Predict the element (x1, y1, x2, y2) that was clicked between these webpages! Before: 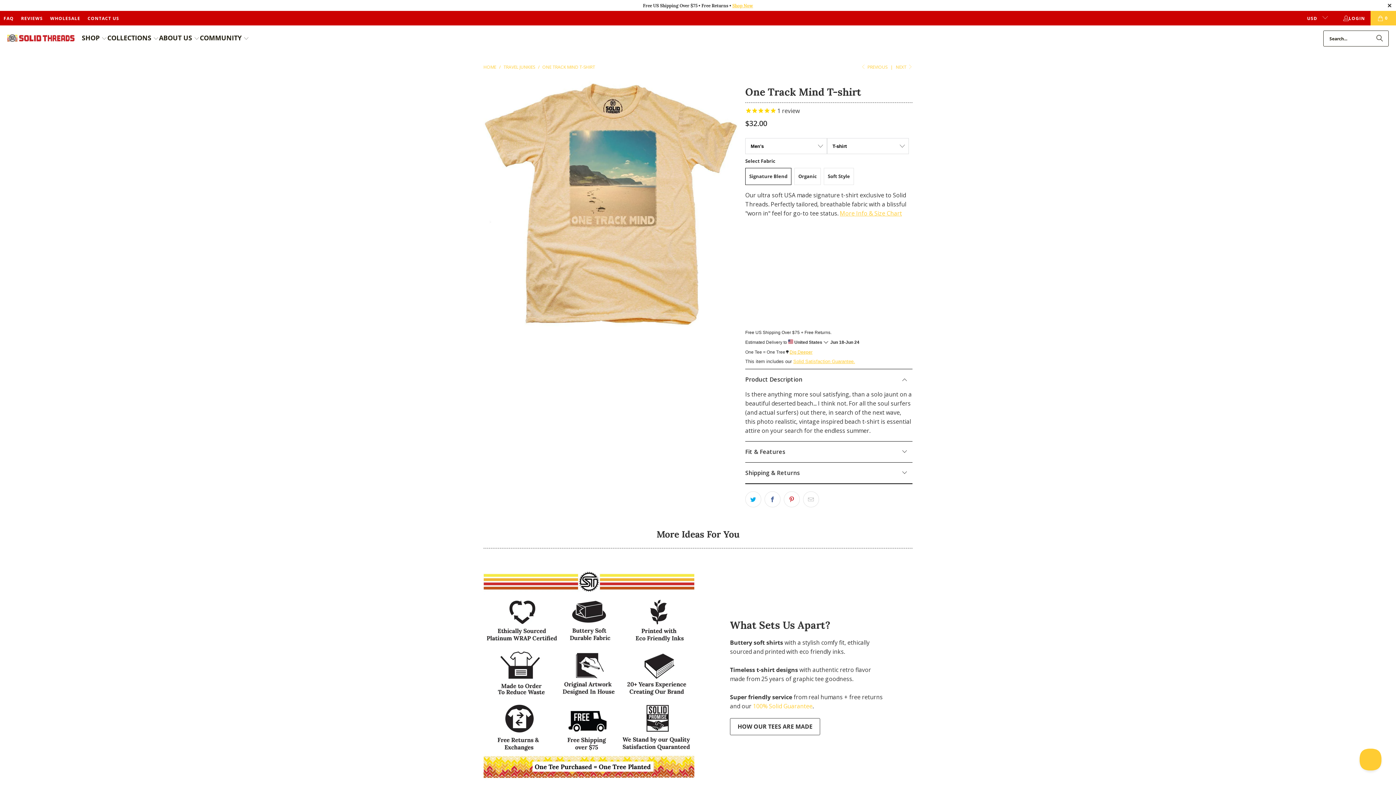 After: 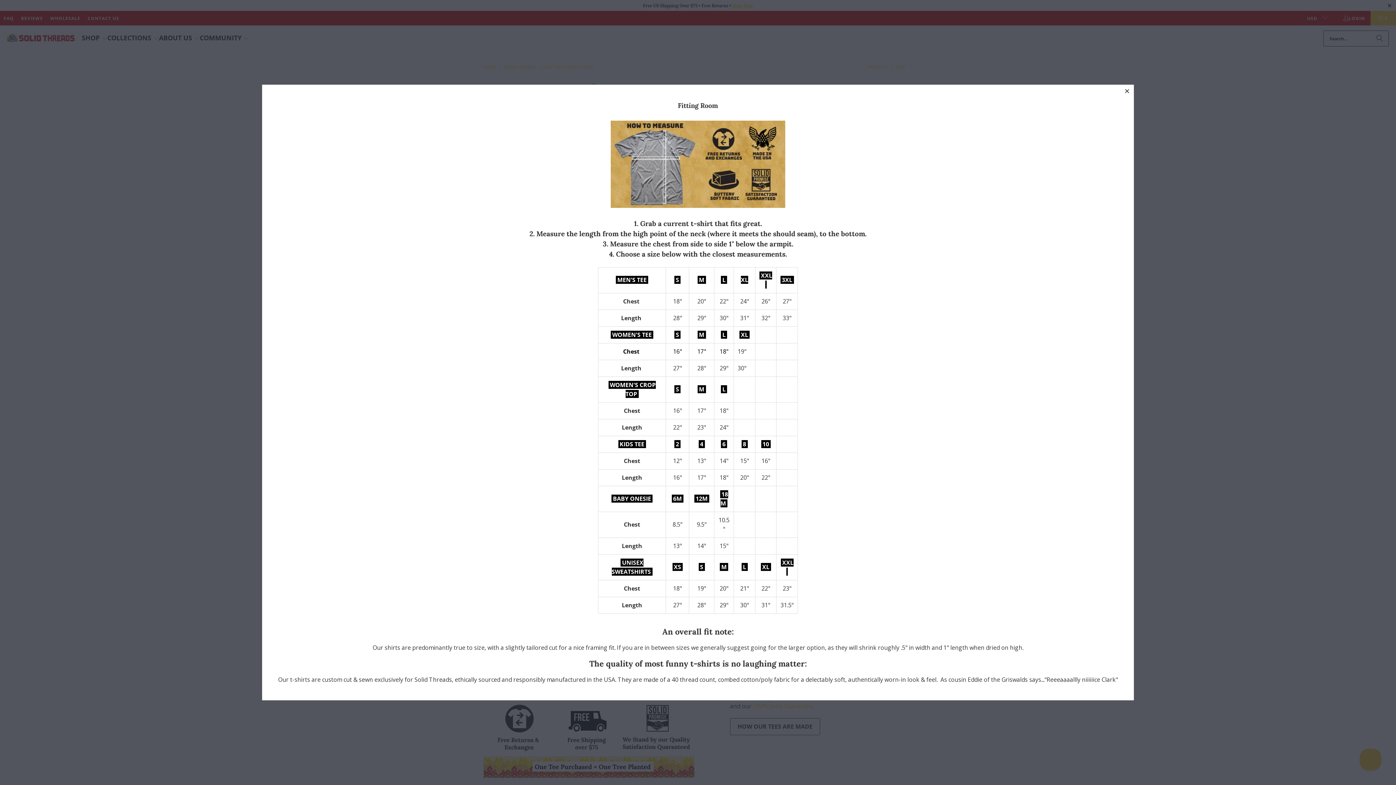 Action: bbox: (840, 209, 902, 218) label: More Info & Size Chart